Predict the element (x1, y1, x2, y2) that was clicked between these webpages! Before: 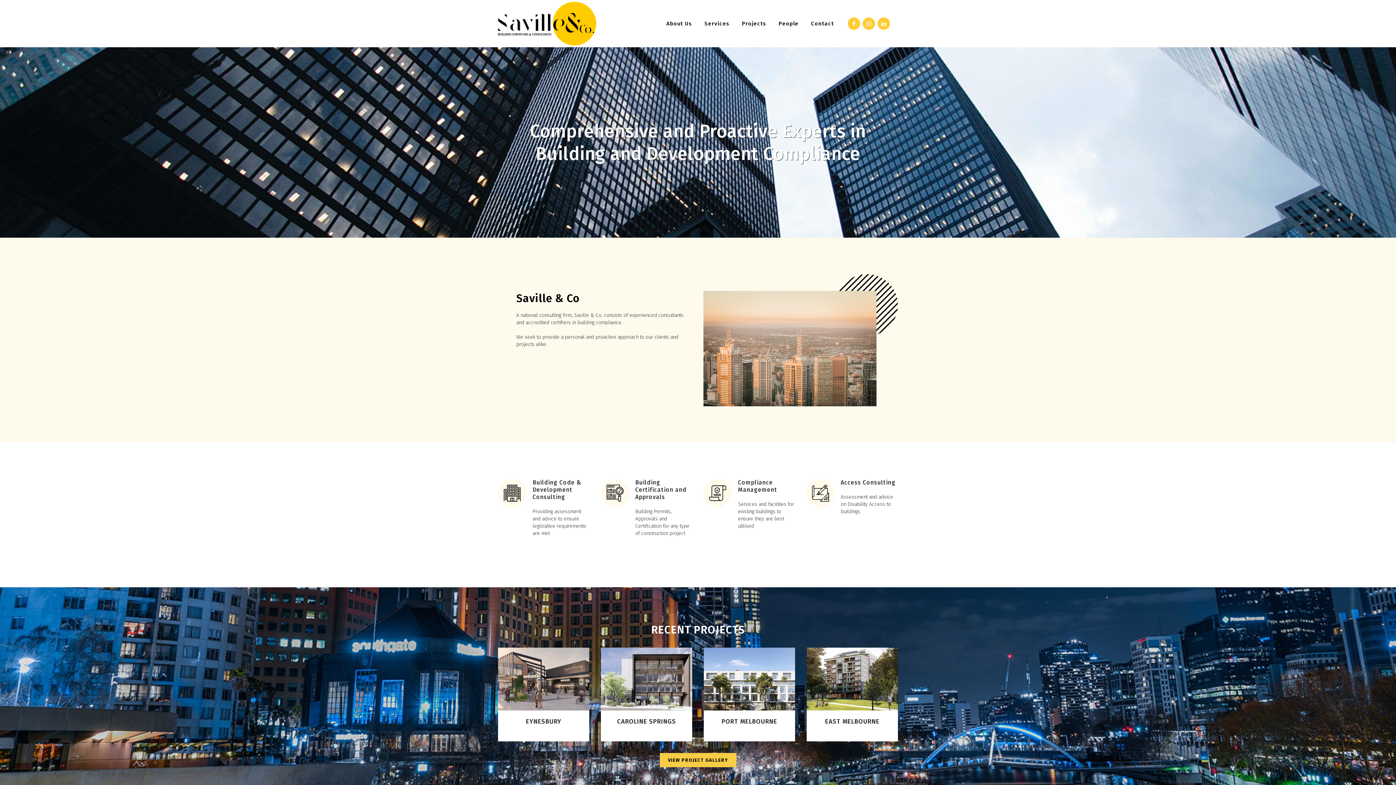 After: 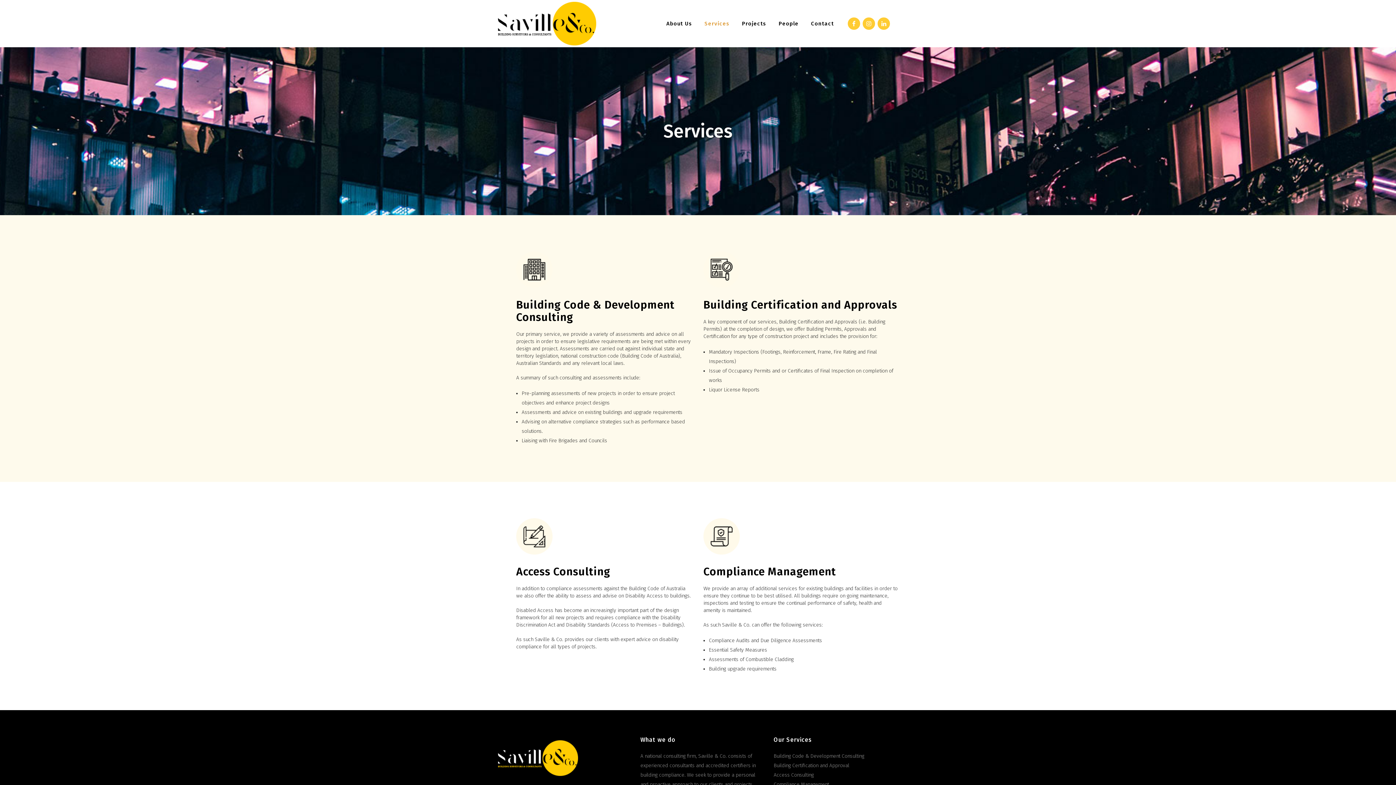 Action: label: Services bbox: (698, 0, 736, 47)